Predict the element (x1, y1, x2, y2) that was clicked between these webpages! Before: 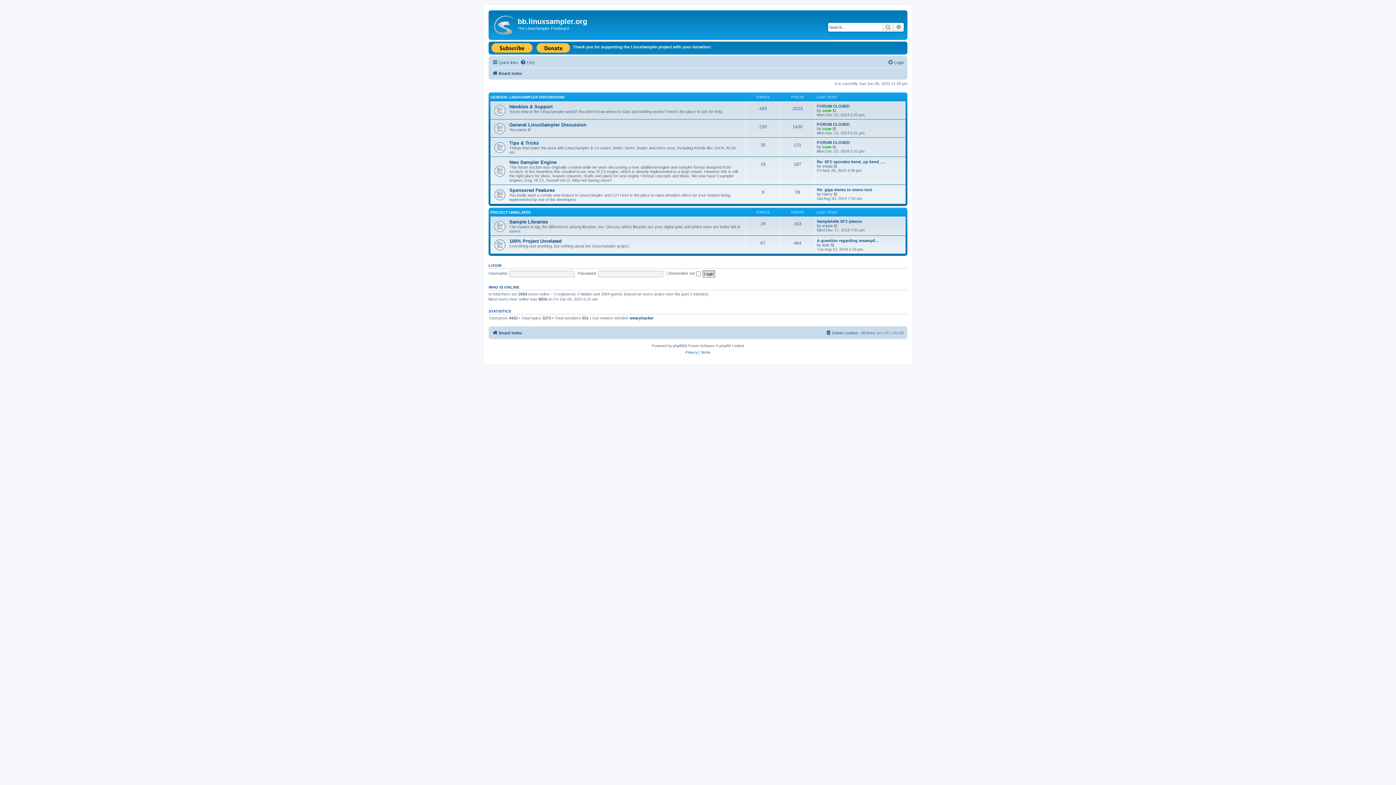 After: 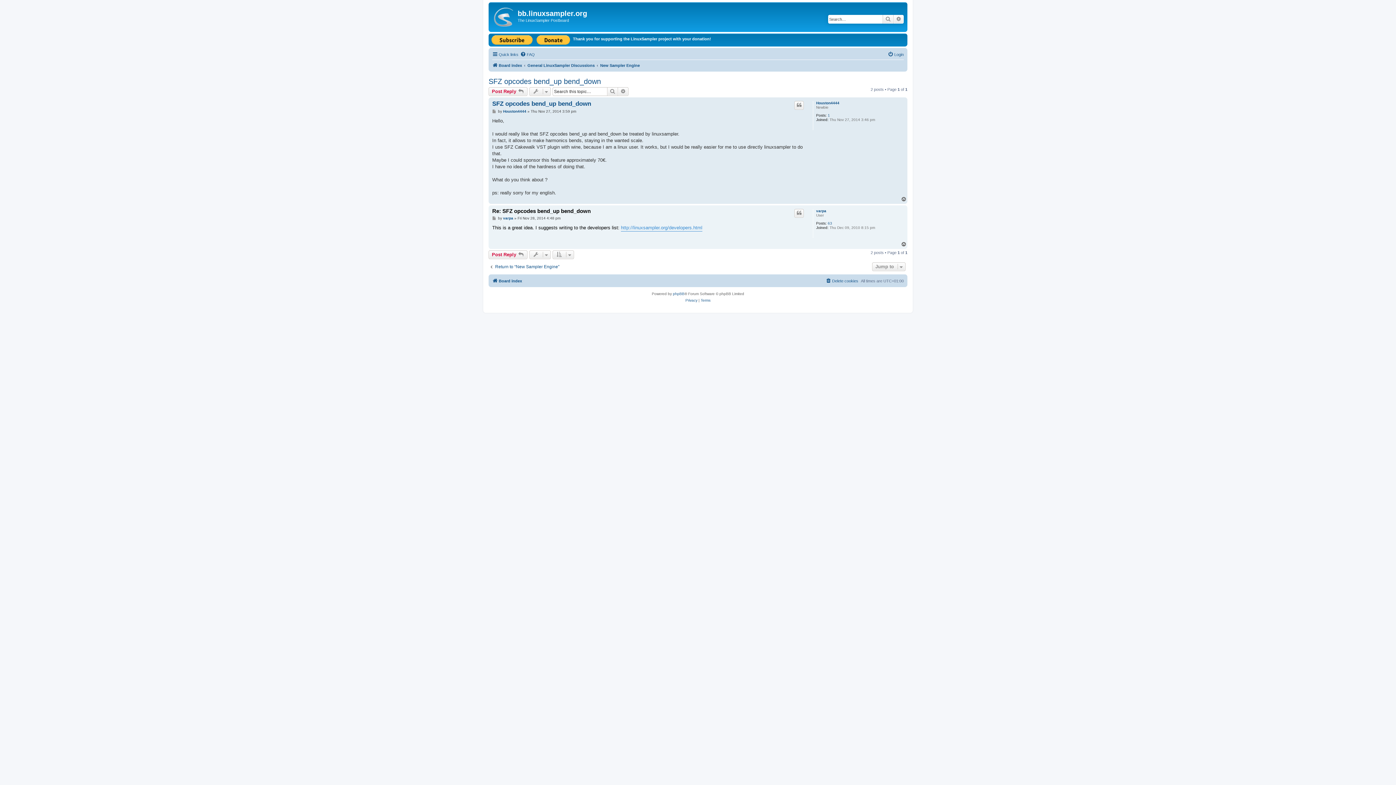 Action: label: Re: SFZ opcodes bend_up bend_… bbox: (817, 159, 885, 163)